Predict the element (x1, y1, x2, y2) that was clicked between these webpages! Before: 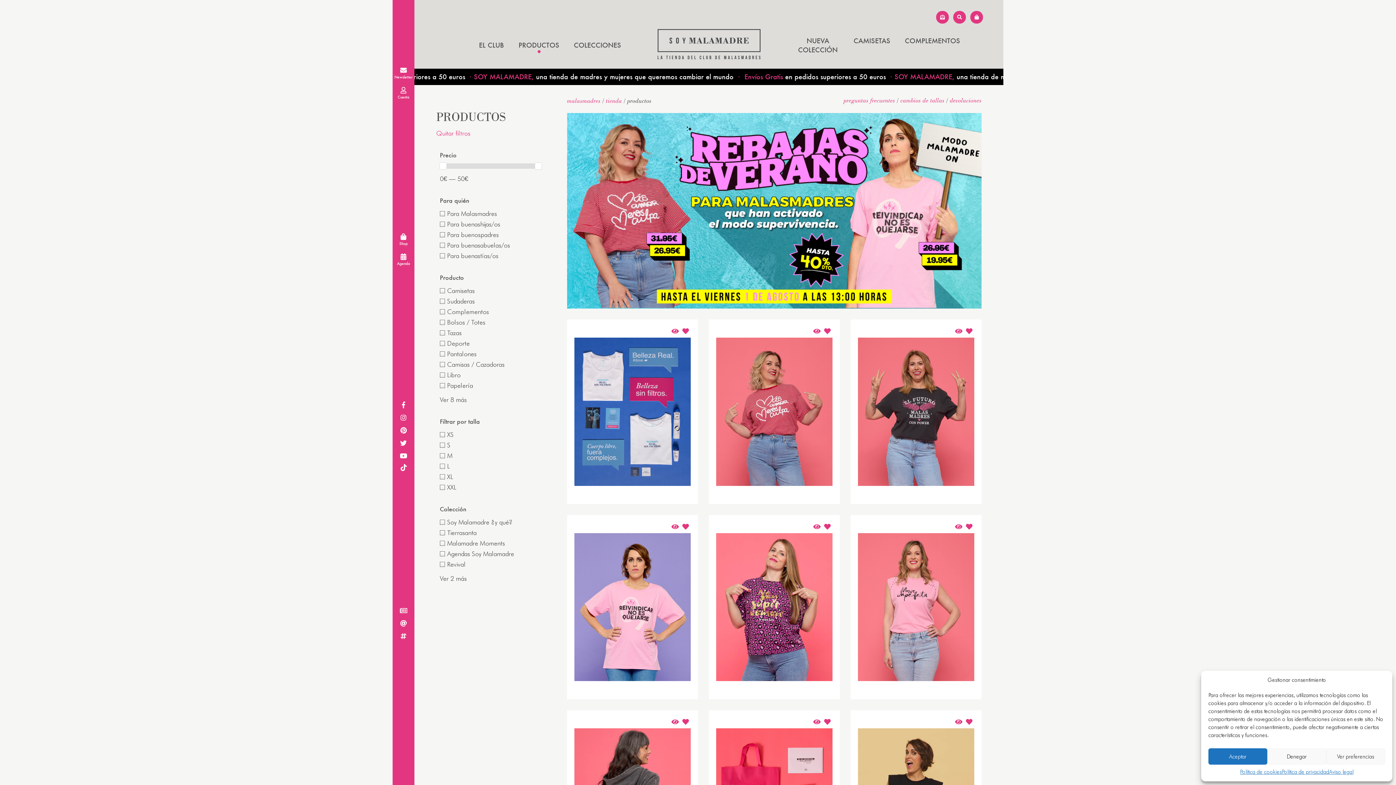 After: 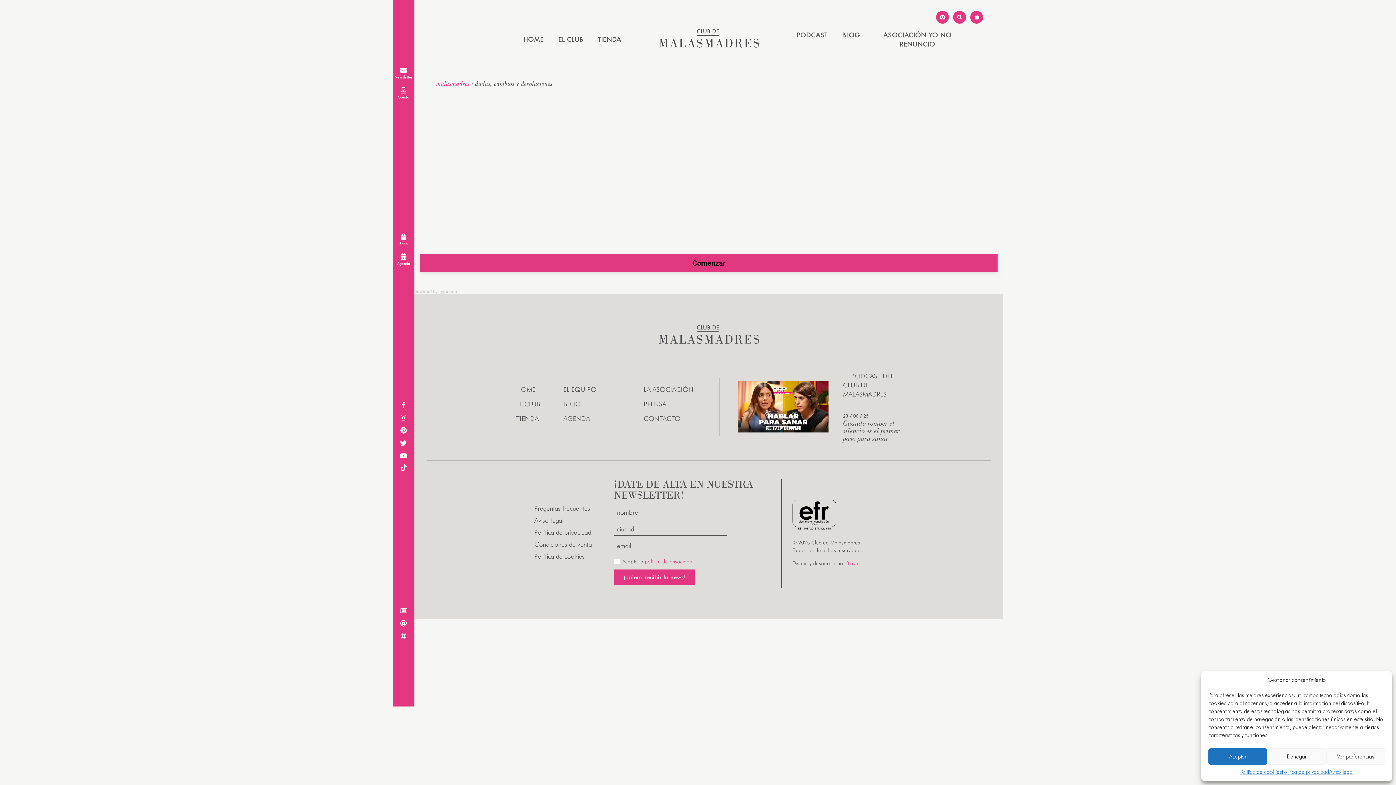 Action: bbox: (844, 96, 895, 104) label: preguntas frecuentes